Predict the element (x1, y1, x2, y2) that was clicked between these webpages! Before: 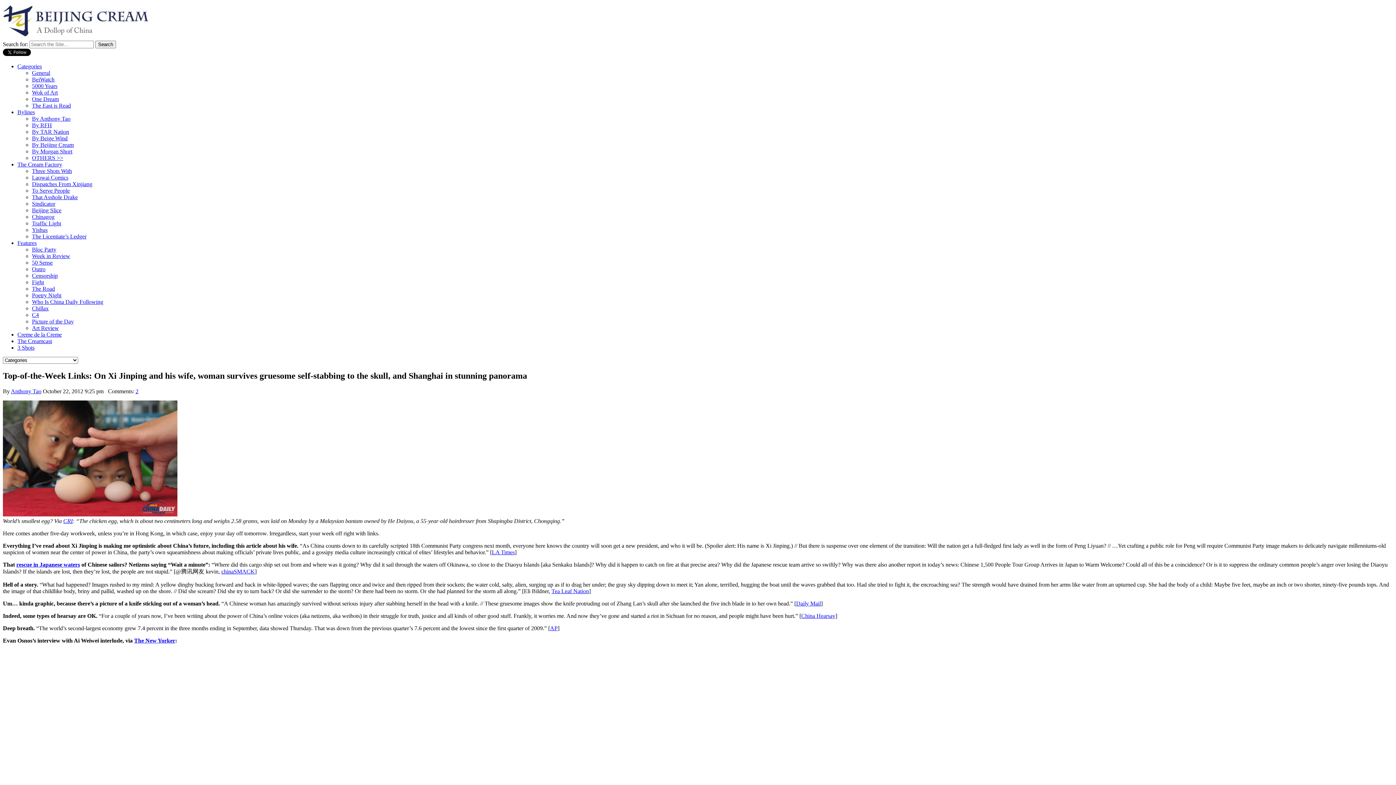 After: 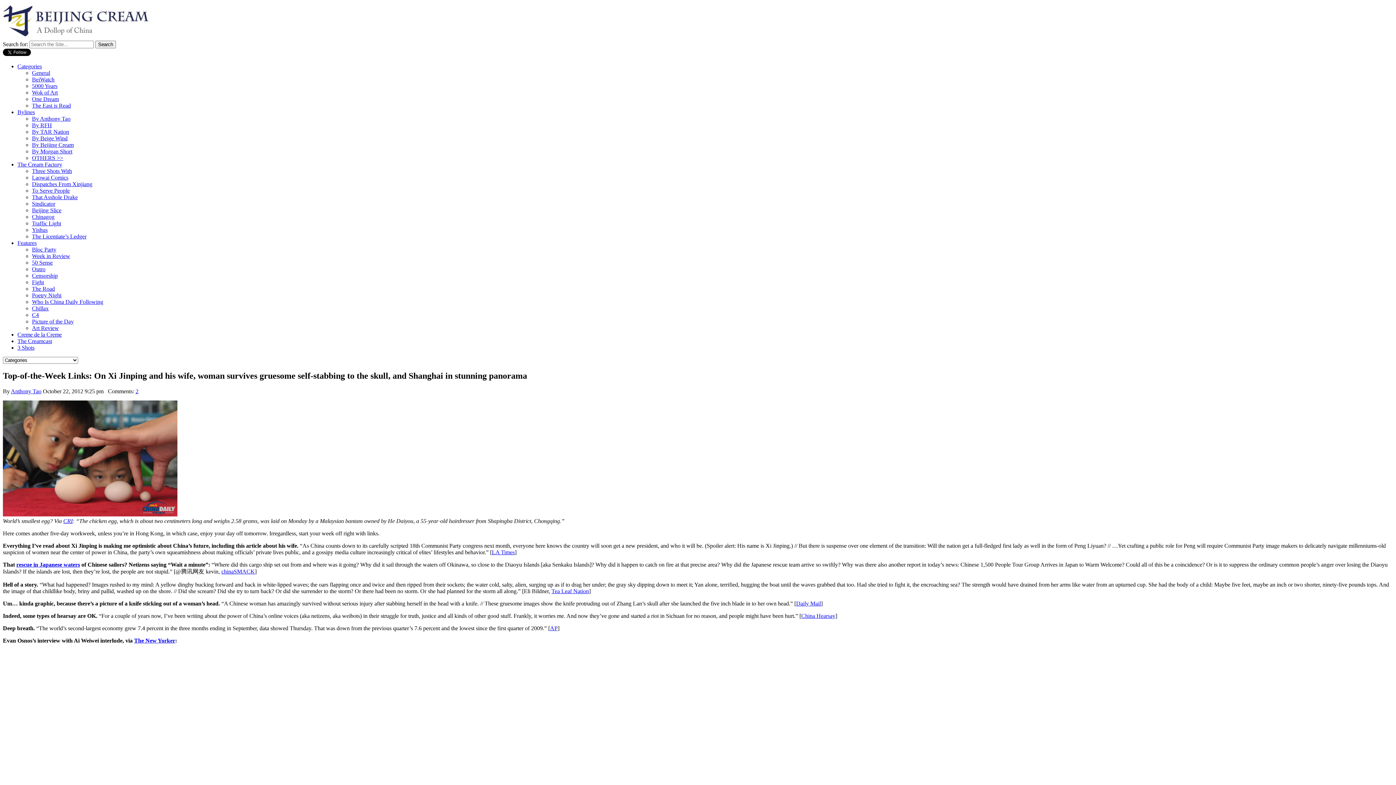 Action: bbox: (492, 549, 514, 555) label: LA Times